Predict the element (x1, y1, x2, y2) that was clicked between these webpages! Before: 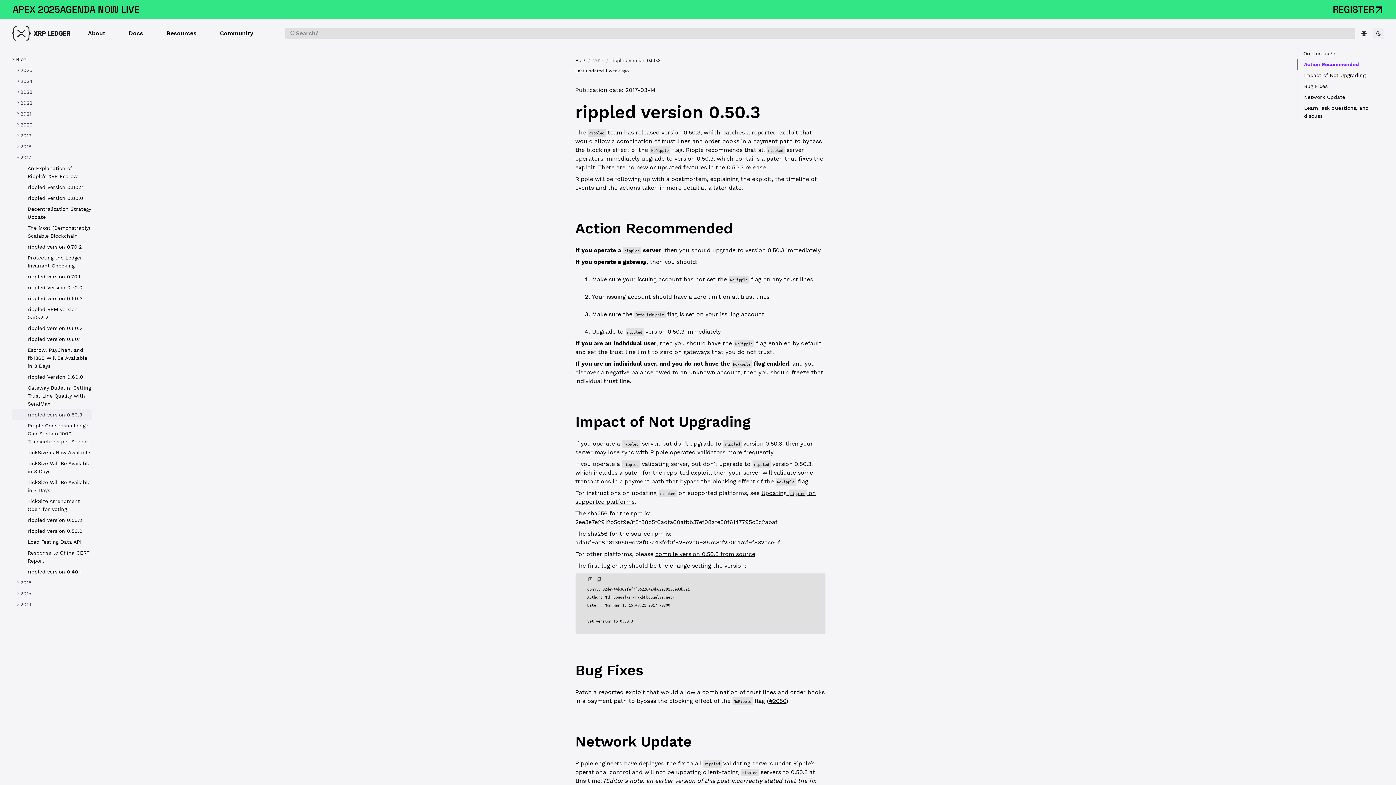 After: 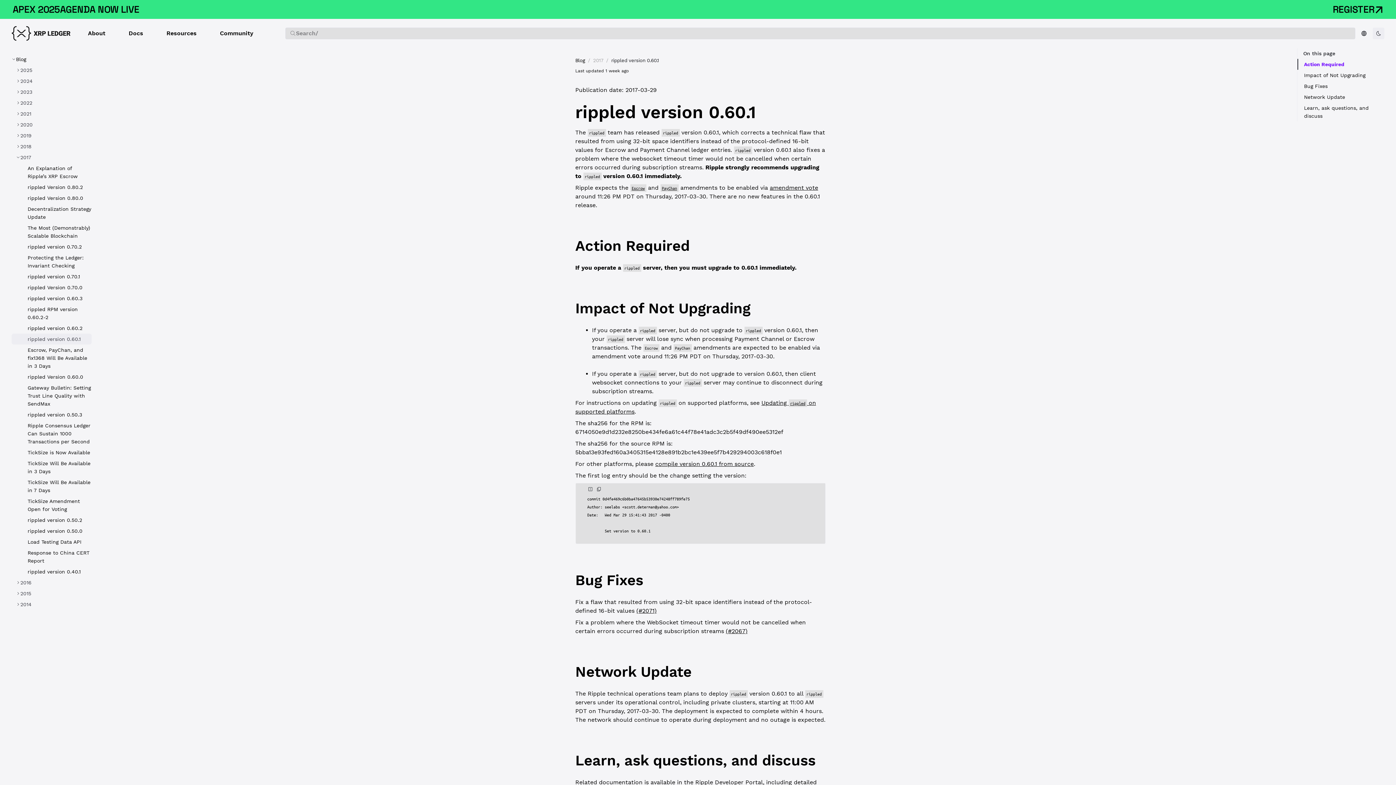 Action: bbox: (0, 333, 103, 344) label: rippled version 0.60.1